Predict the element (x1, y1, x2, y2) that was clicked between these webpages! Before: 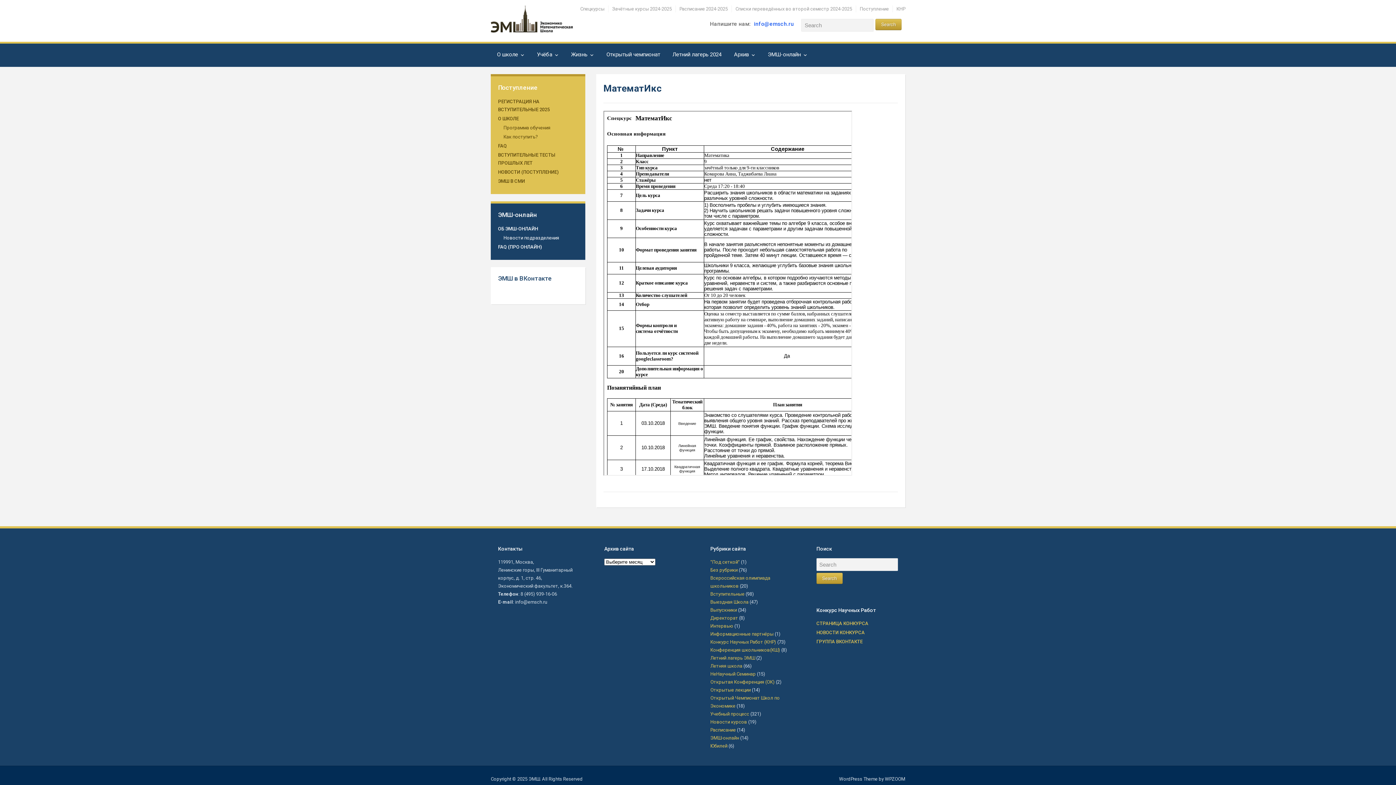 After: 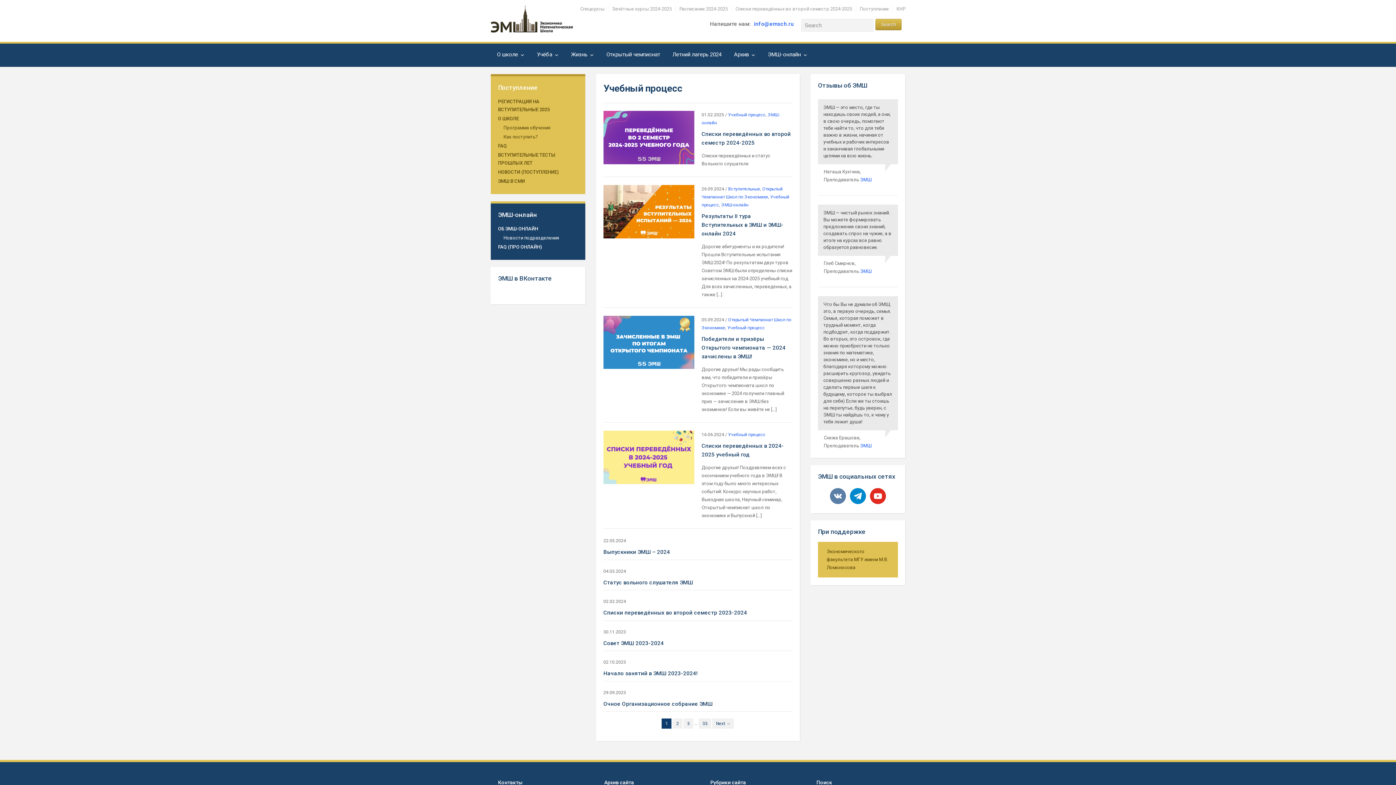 Action: label: Учебный процесс bbox: (710, 711, 749, 717)